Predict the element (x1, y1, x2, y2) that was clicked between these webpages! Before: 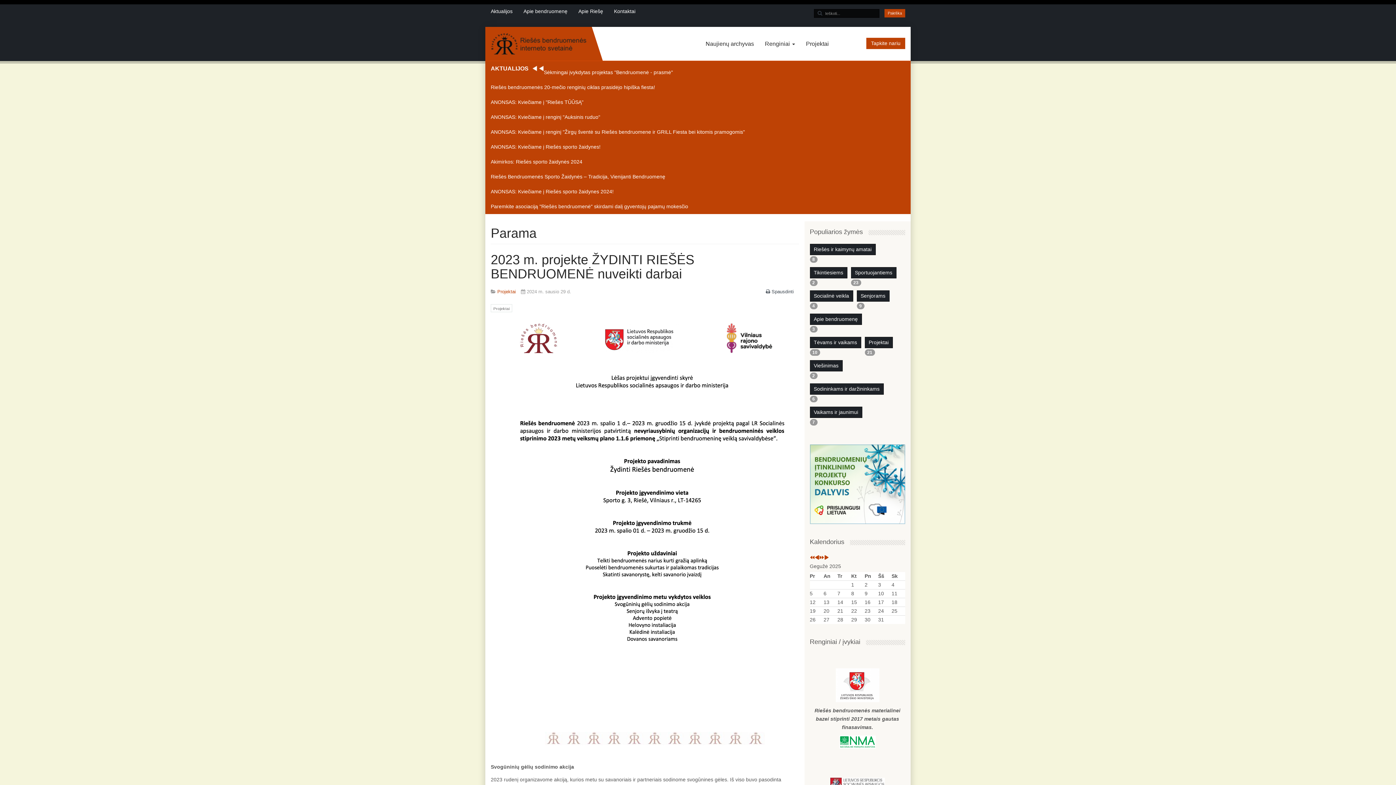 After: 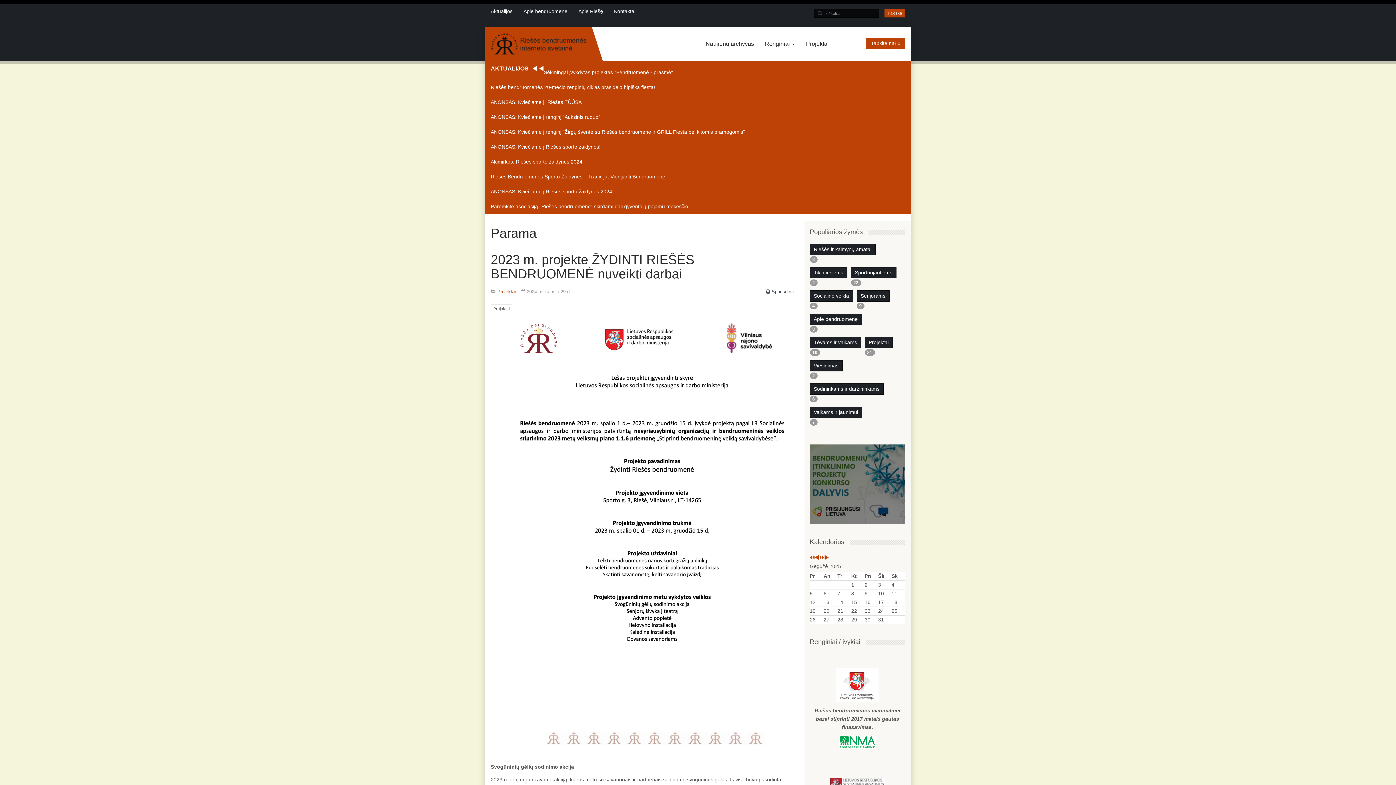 Action: bbox: (810, 444, 905, 524)